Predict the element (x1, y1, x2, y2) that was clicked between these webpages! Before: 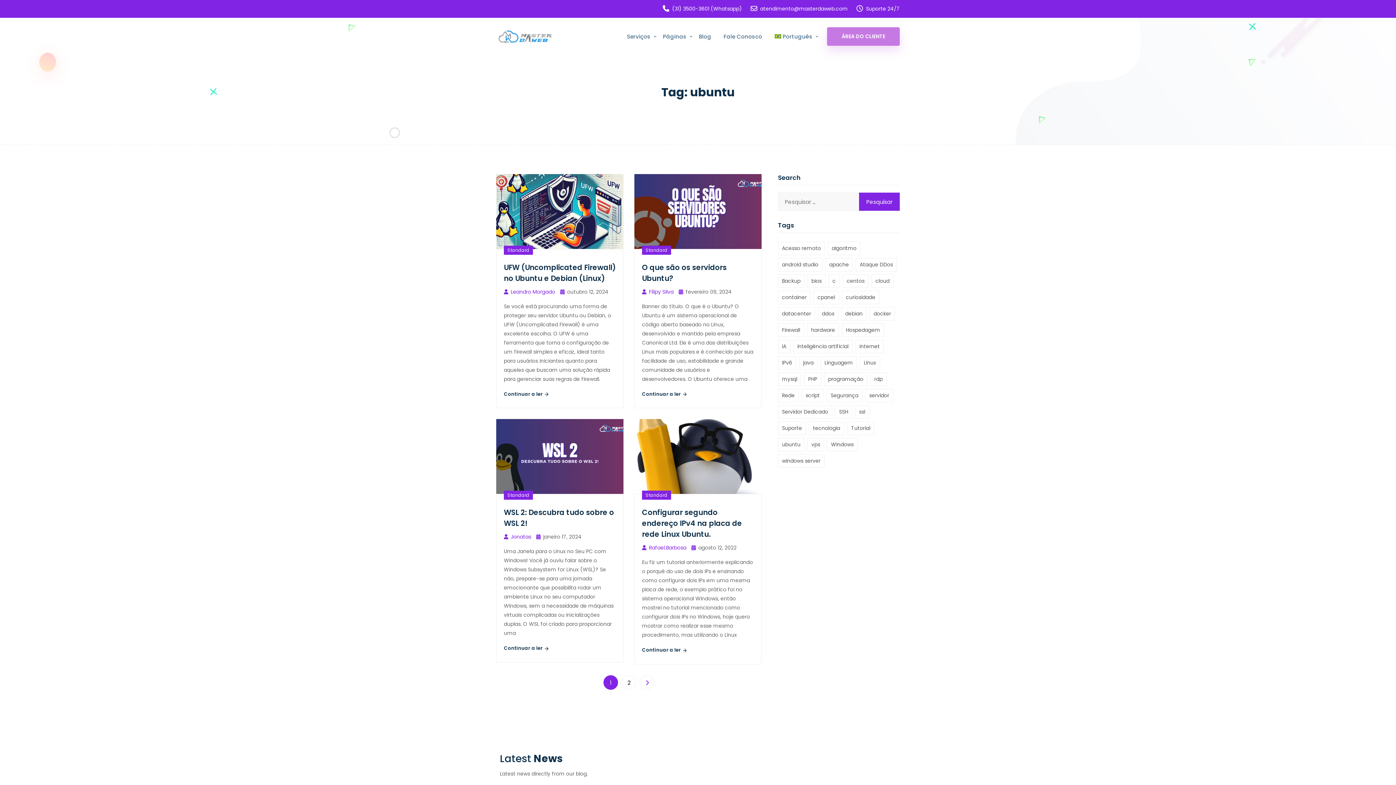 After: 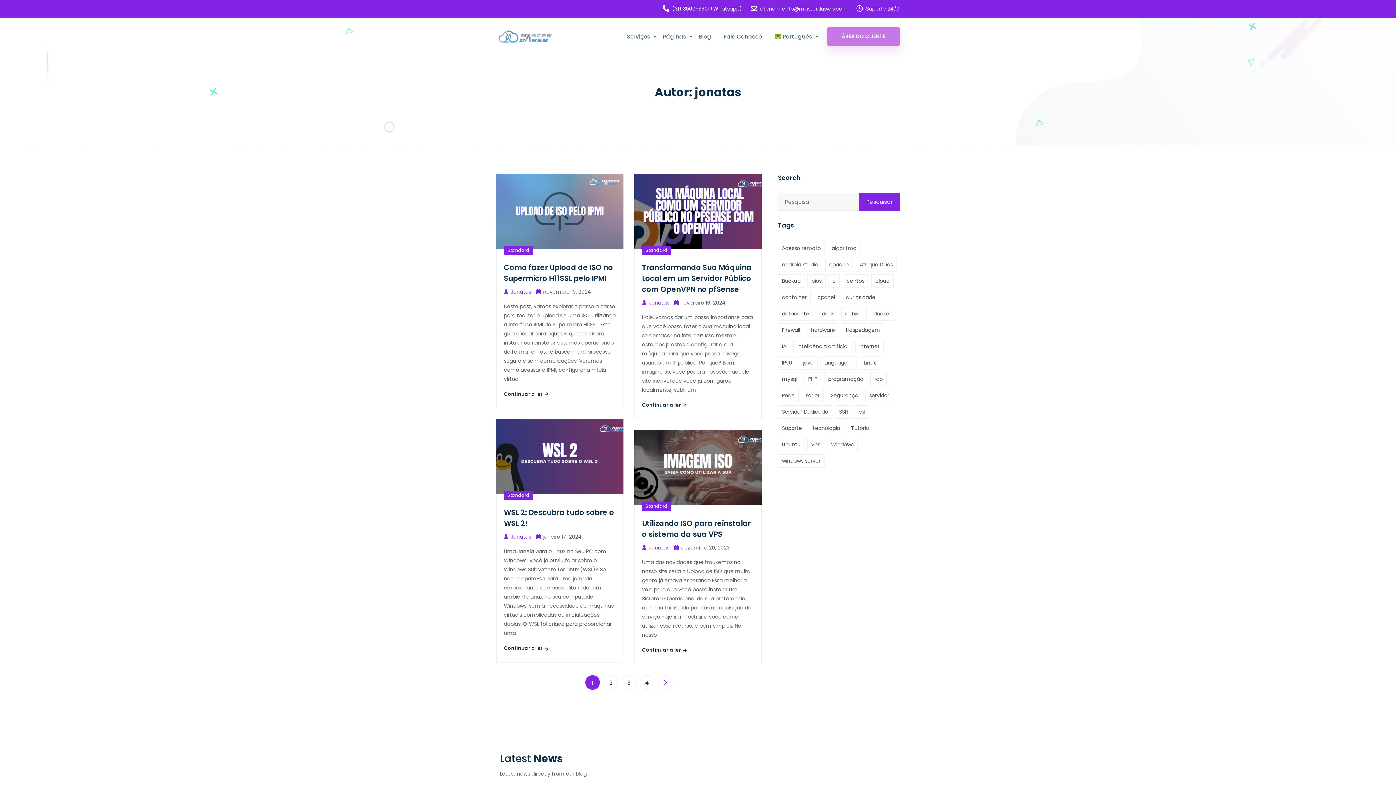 Action: bbox: (510, 532, 531, 541) label: Jonatas